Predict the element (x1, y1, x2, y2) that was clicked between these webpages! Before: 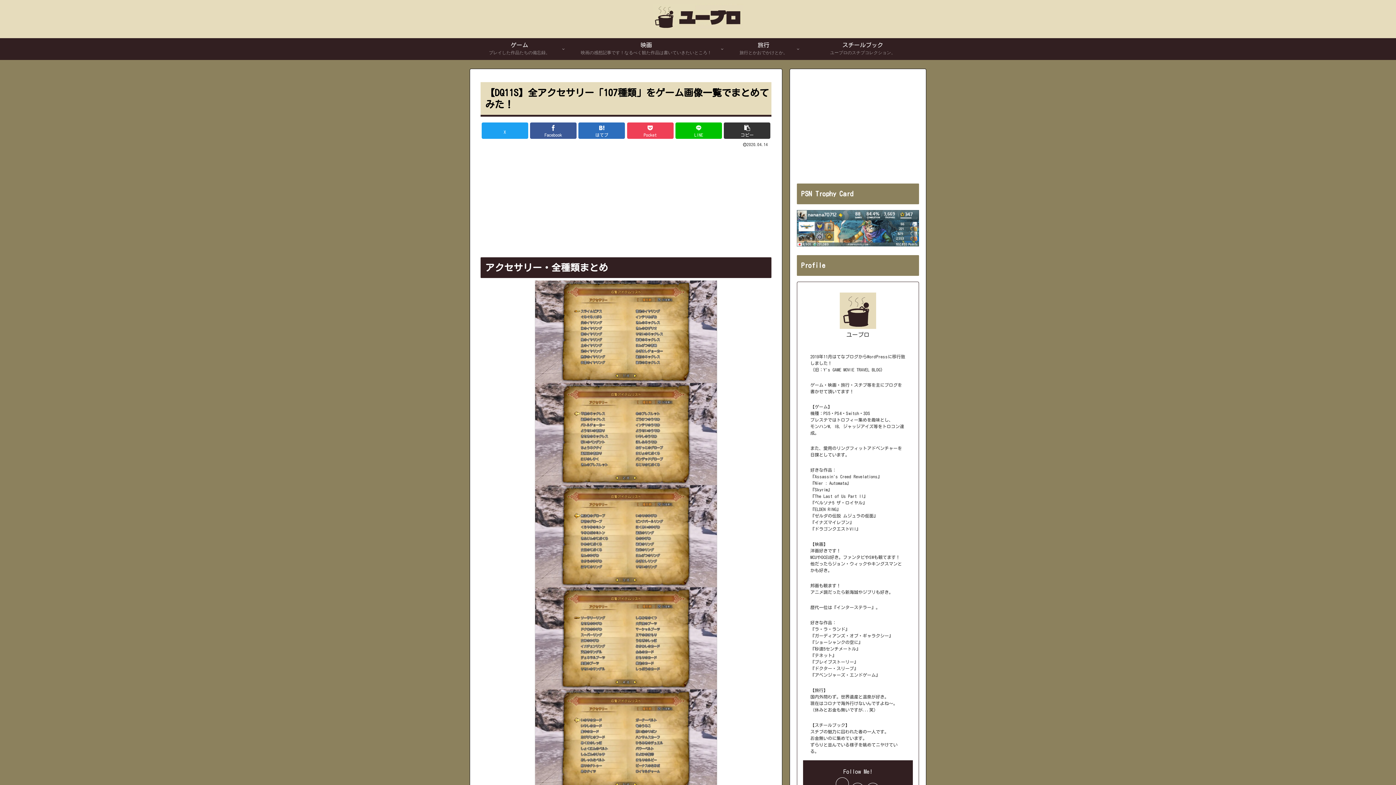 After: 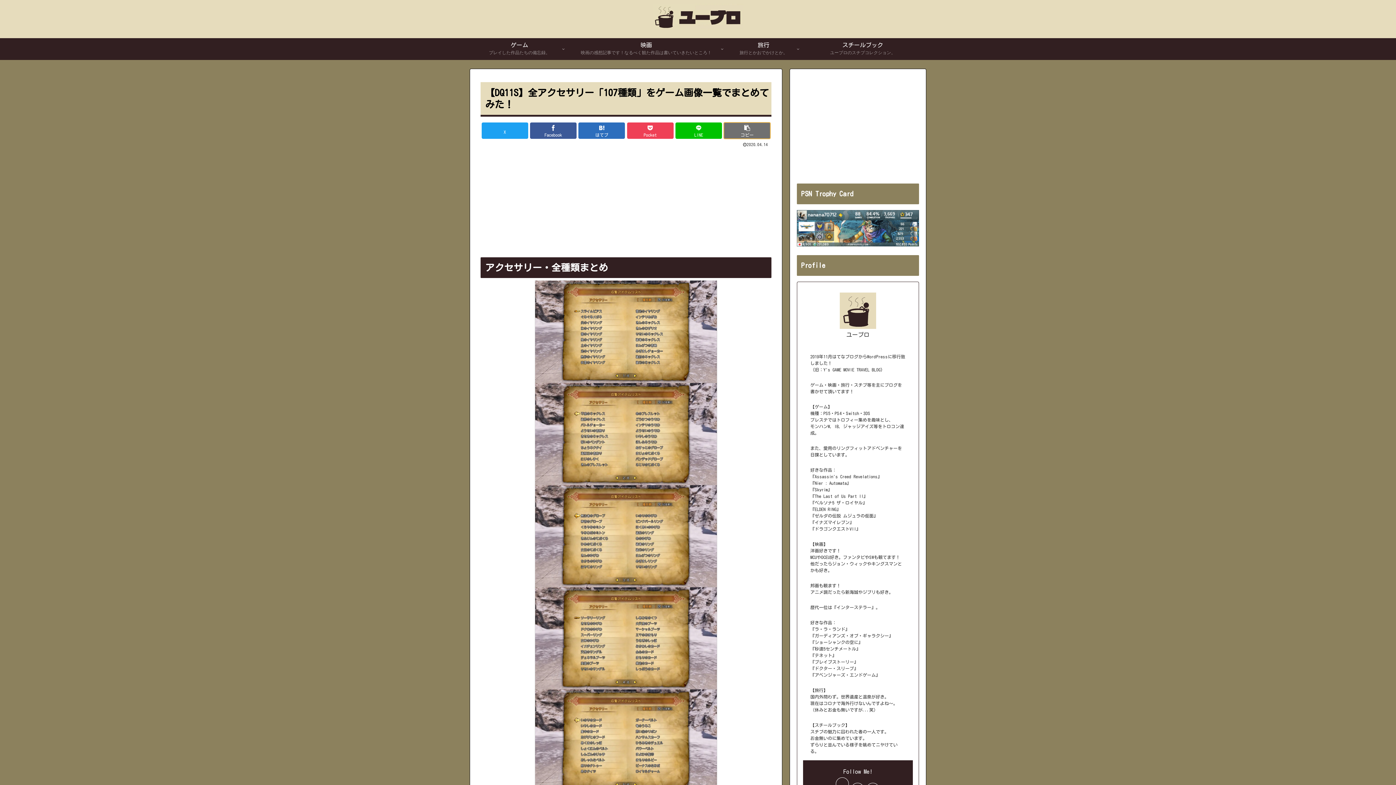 Action: label: タイトルとURLをコピーする bbox: (724, 122, 770, 138)